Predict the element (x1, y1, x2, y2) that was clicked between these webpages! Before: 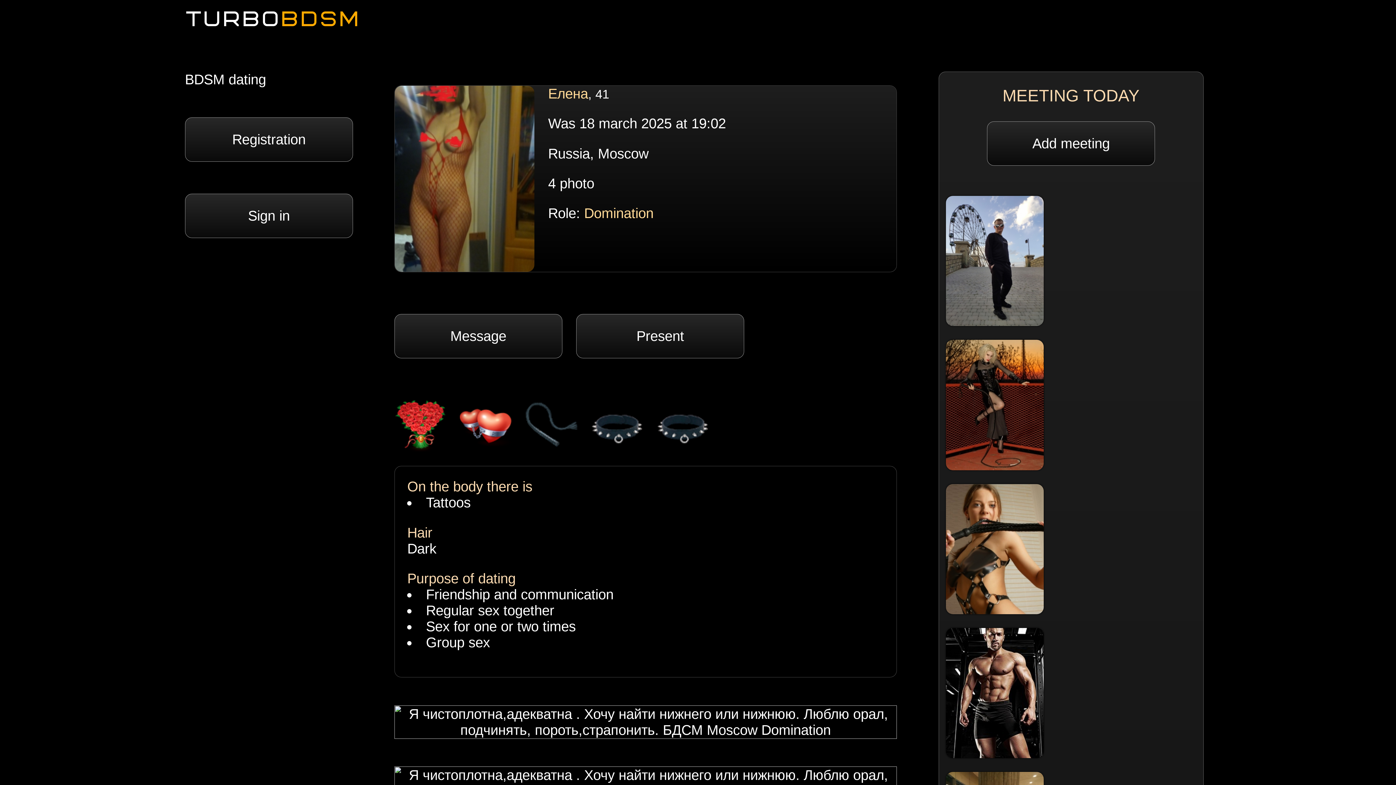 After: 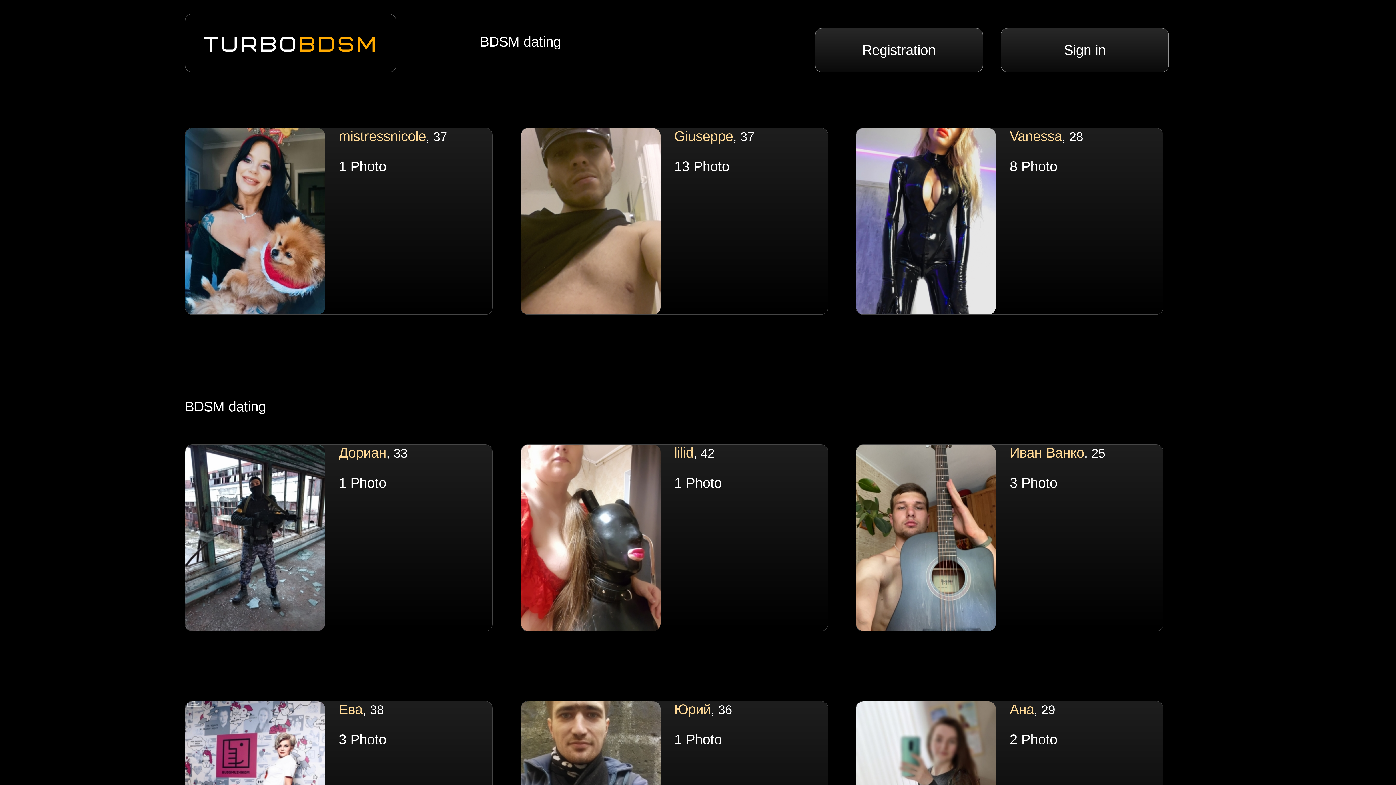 Action: label: TURBOBDSM bbox: (186, 13, 361, 30)